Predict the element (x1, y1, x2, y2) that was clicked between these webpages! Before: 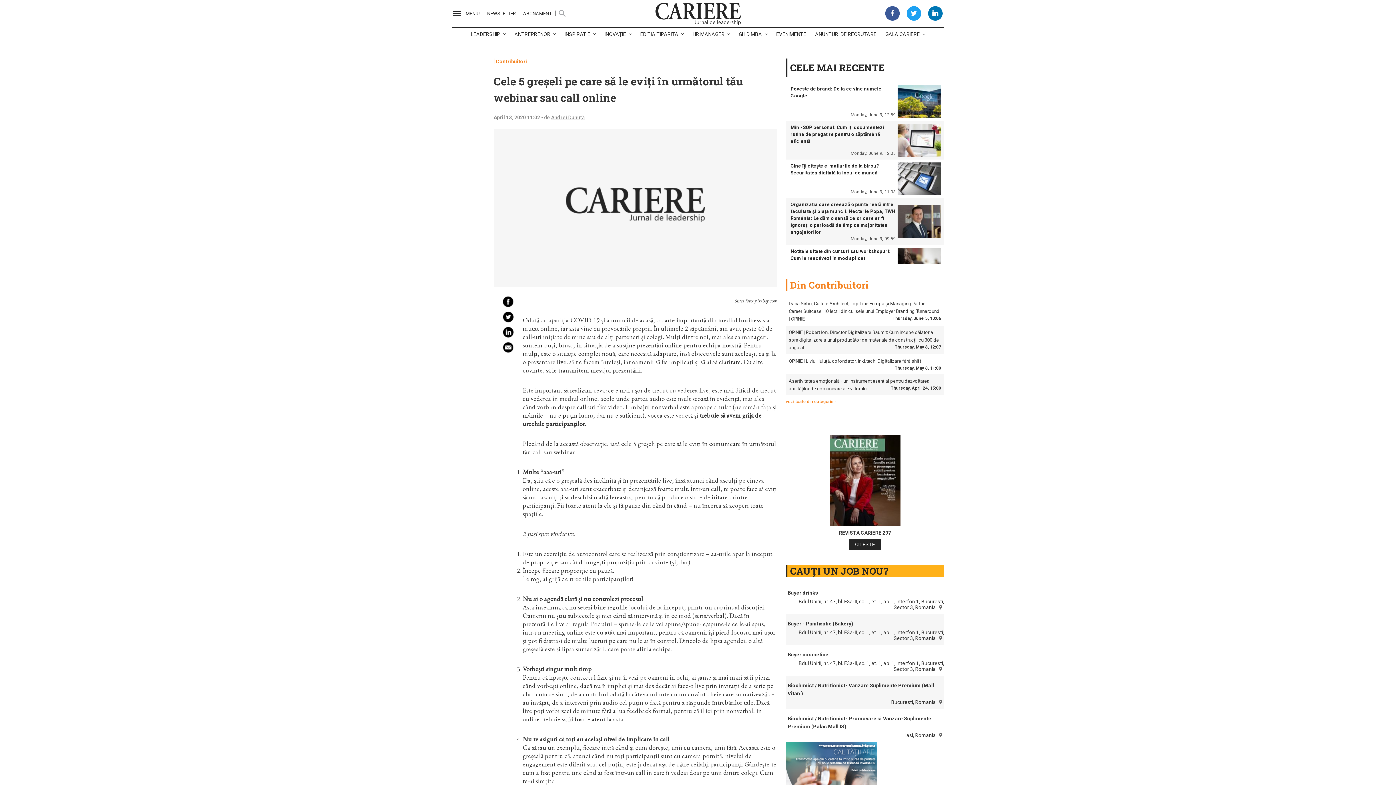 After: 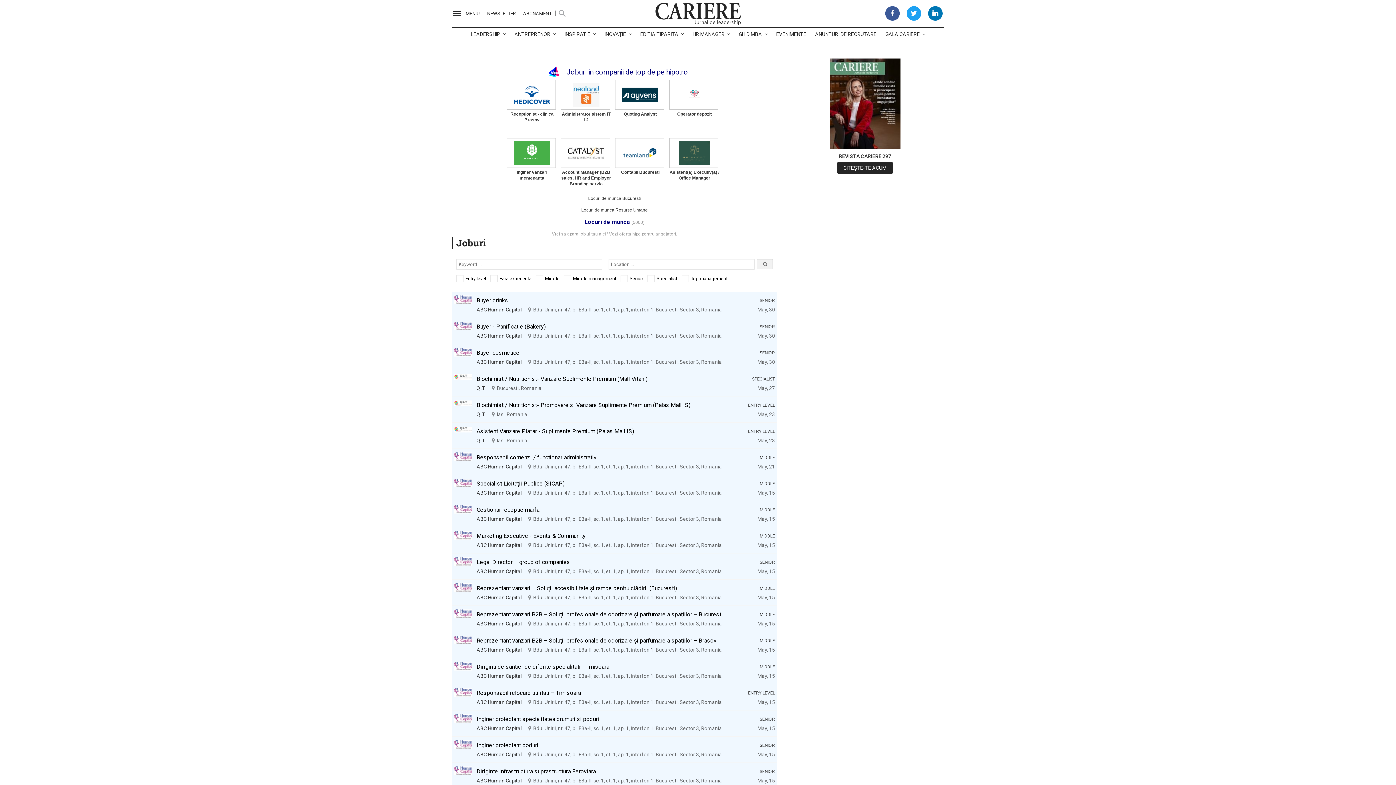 Action: bbox: (815, 27, 876, 41) label: ANUNTURI DE RECRUTARE